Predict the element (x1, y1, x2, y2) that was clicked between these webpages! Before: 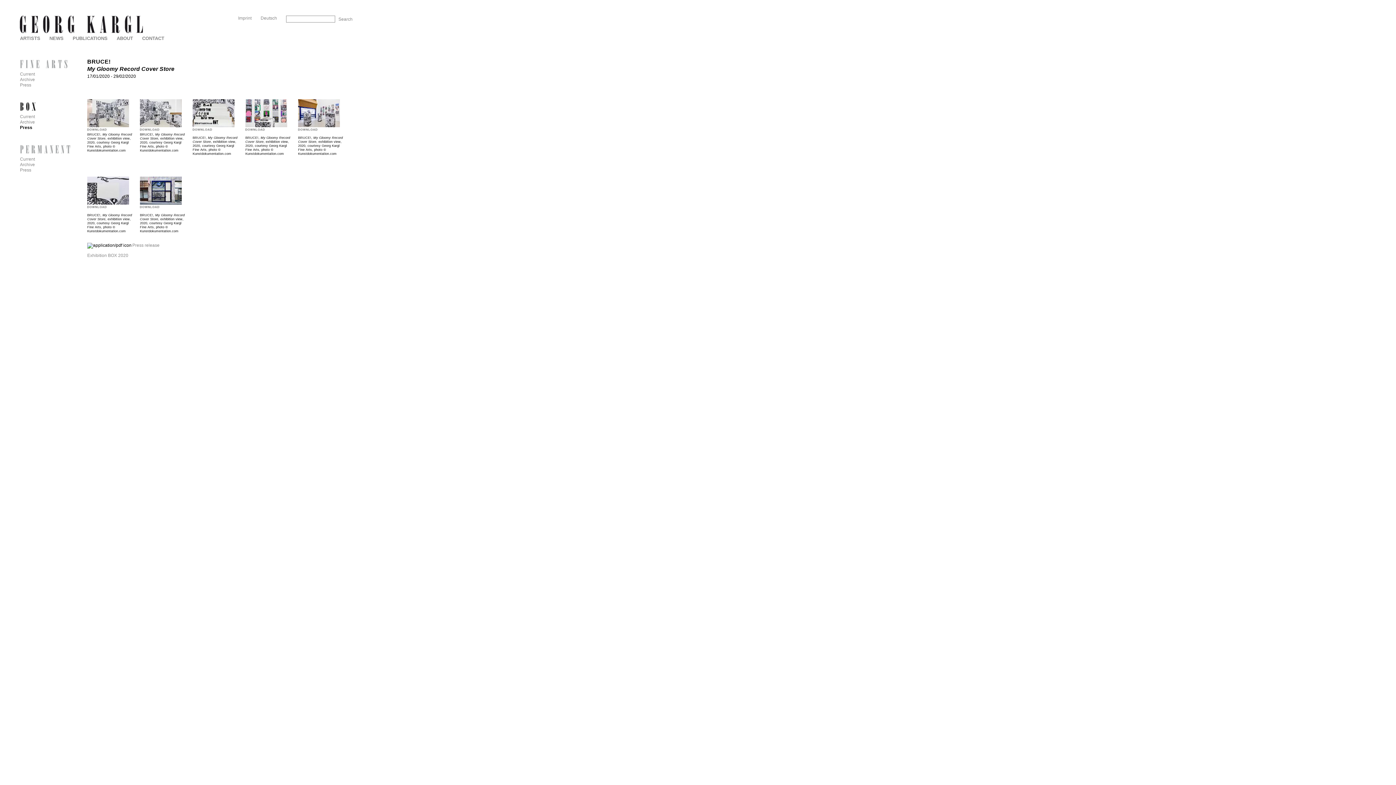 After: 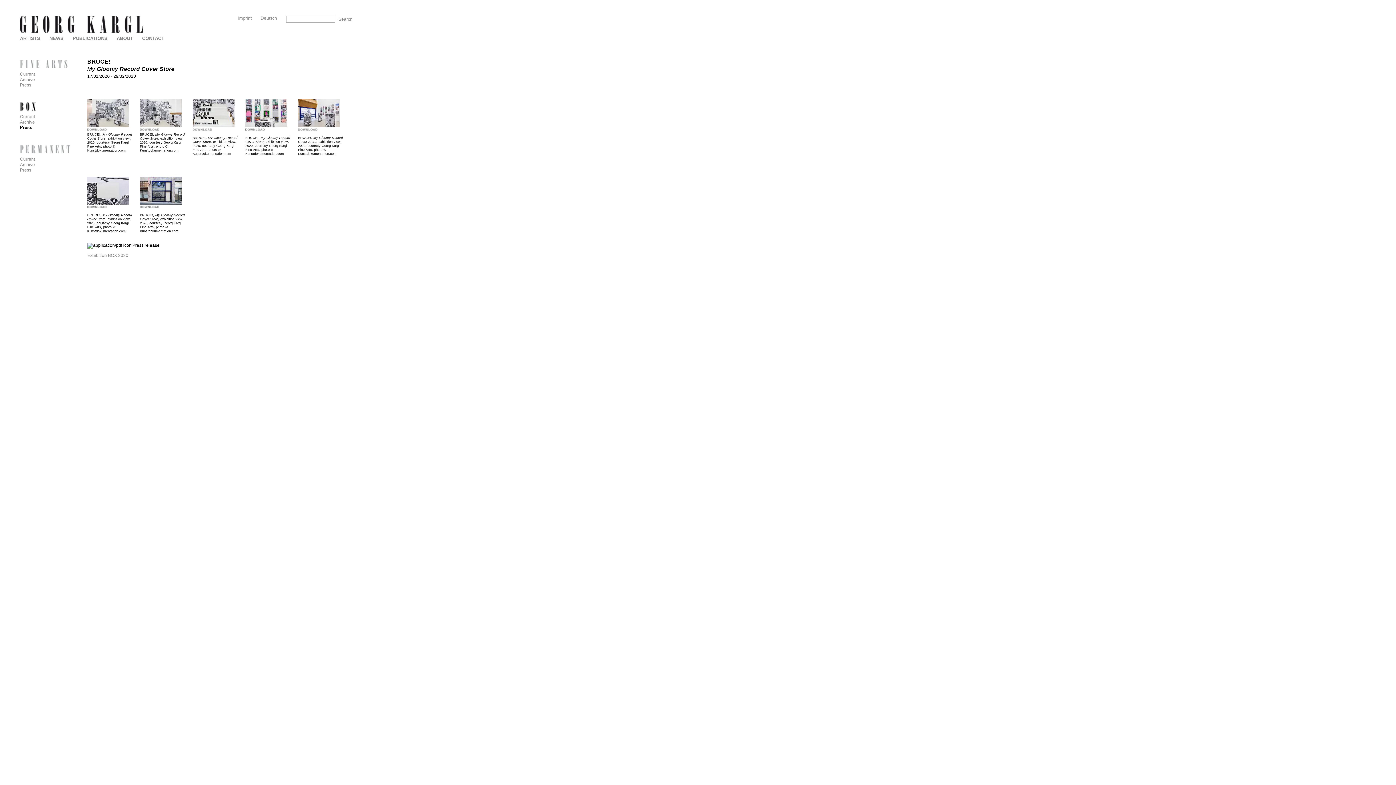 Action: bbox: (132, 242, 159, 247) label: Press release